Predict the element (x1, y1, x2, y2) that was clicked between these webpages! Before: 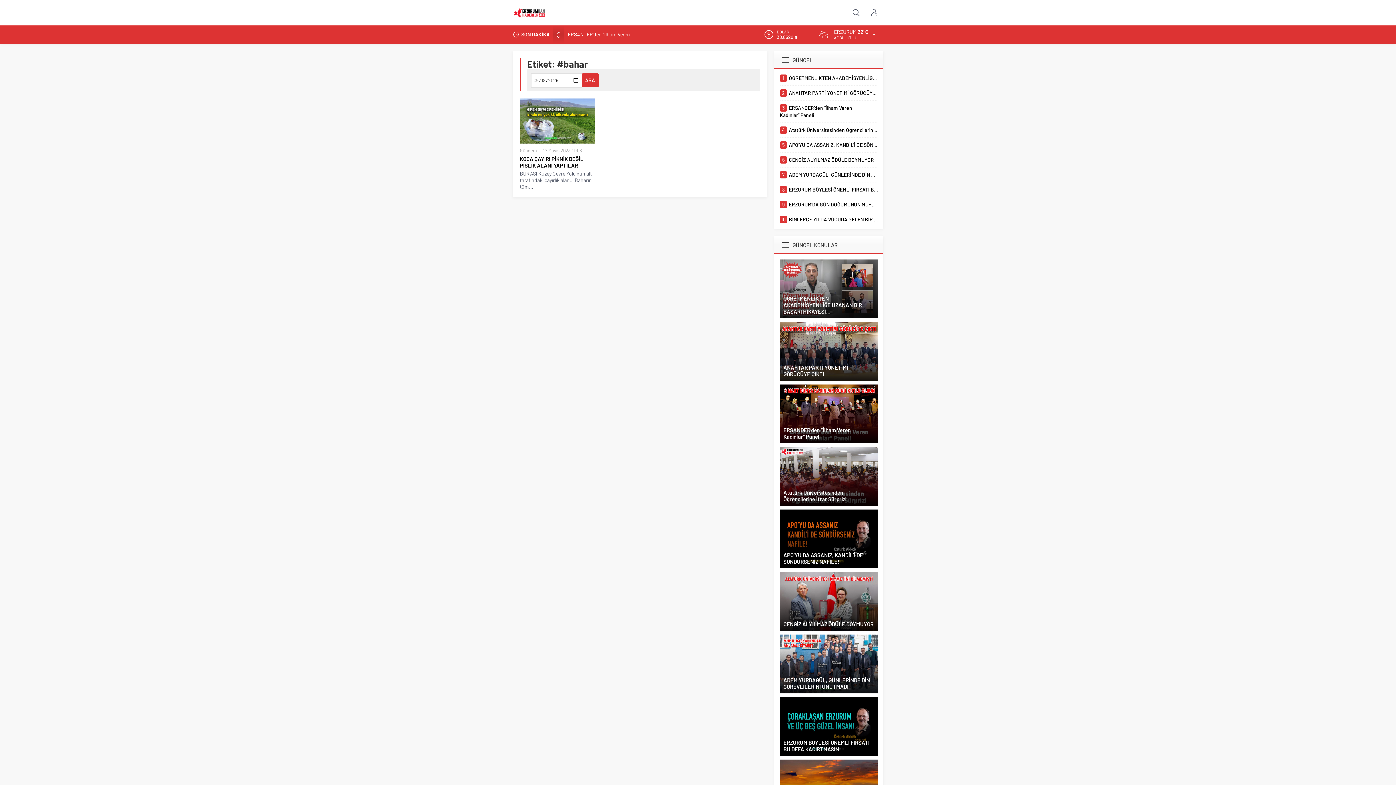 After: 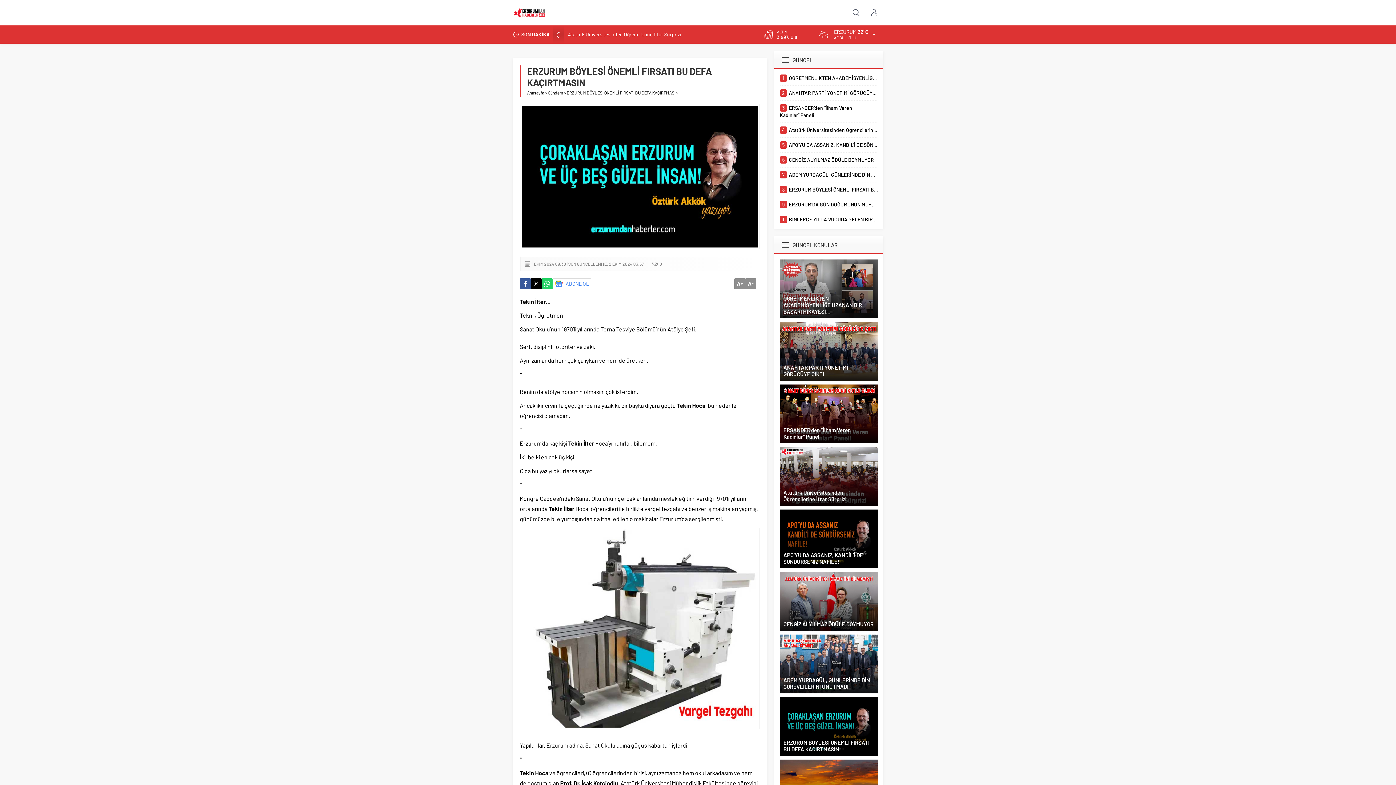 Action: bbox: (780, 697, 878, 756)